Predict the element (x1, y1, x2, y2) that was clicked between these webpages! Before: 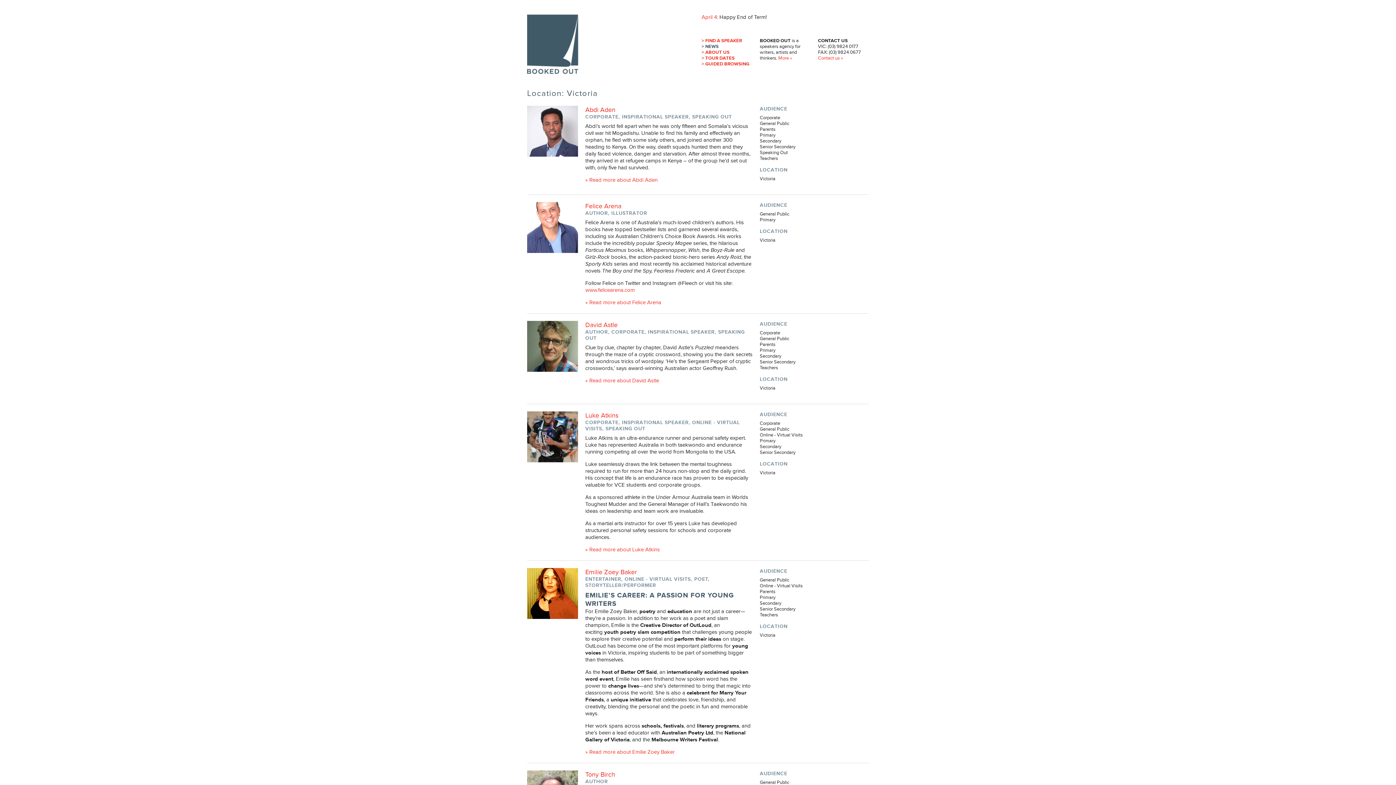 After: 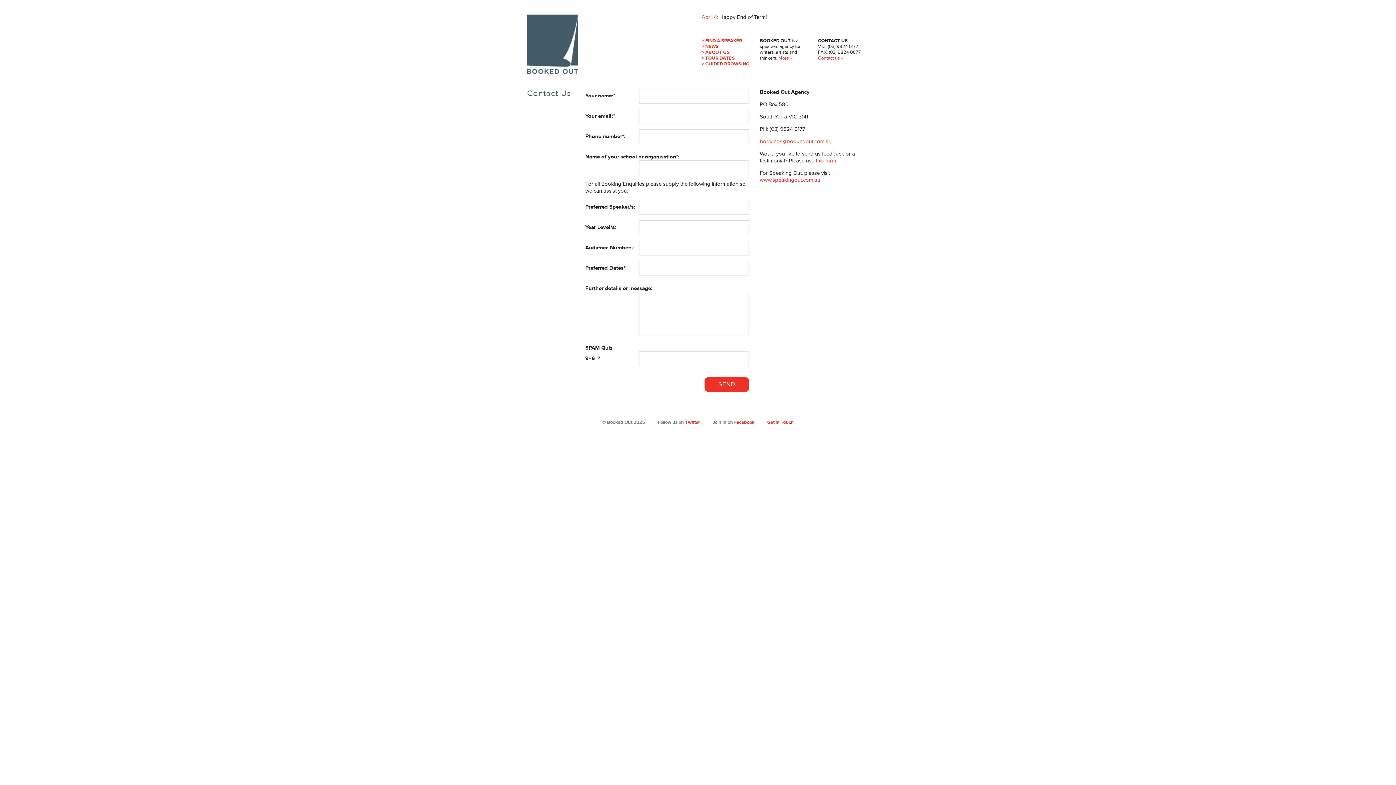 Action: bbox: (818, 55, 843, 61) label: Contact us »